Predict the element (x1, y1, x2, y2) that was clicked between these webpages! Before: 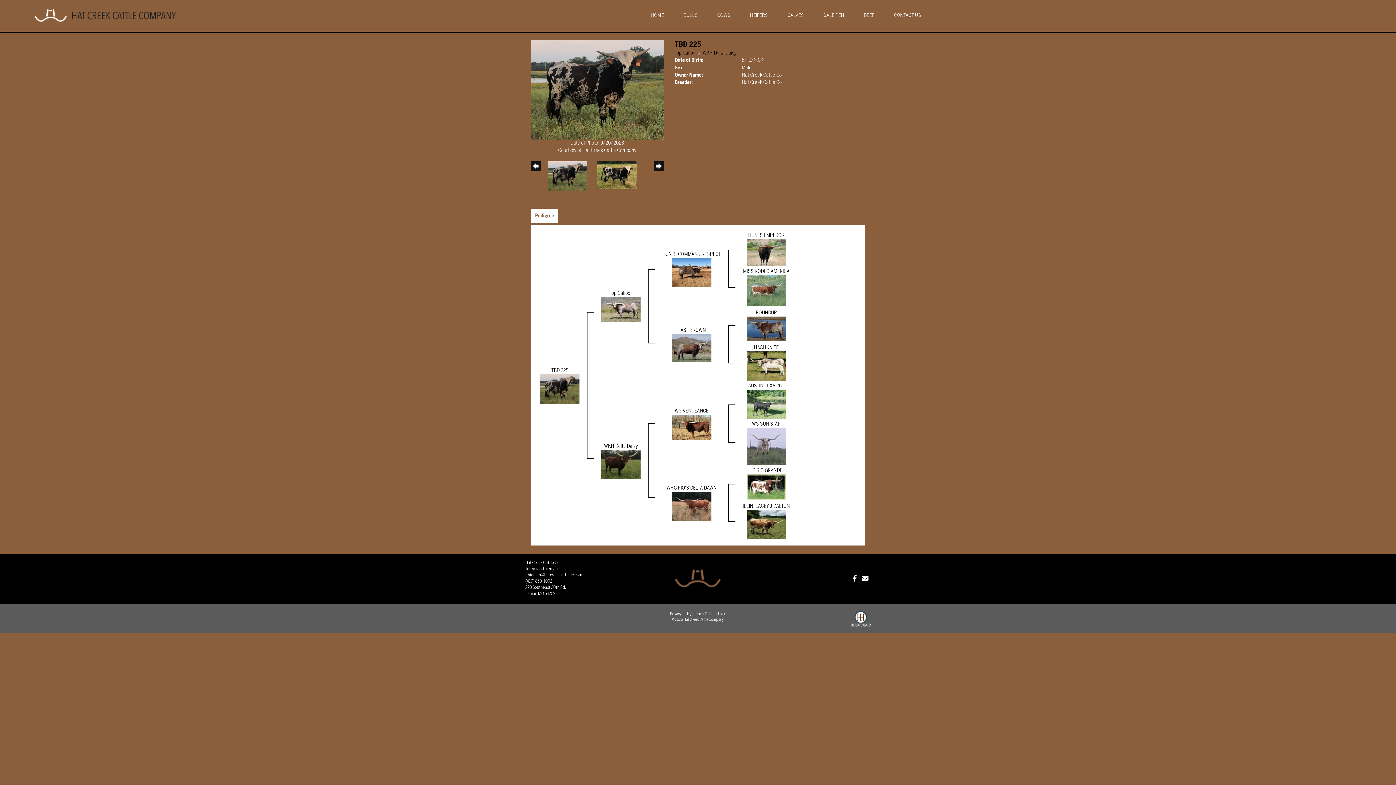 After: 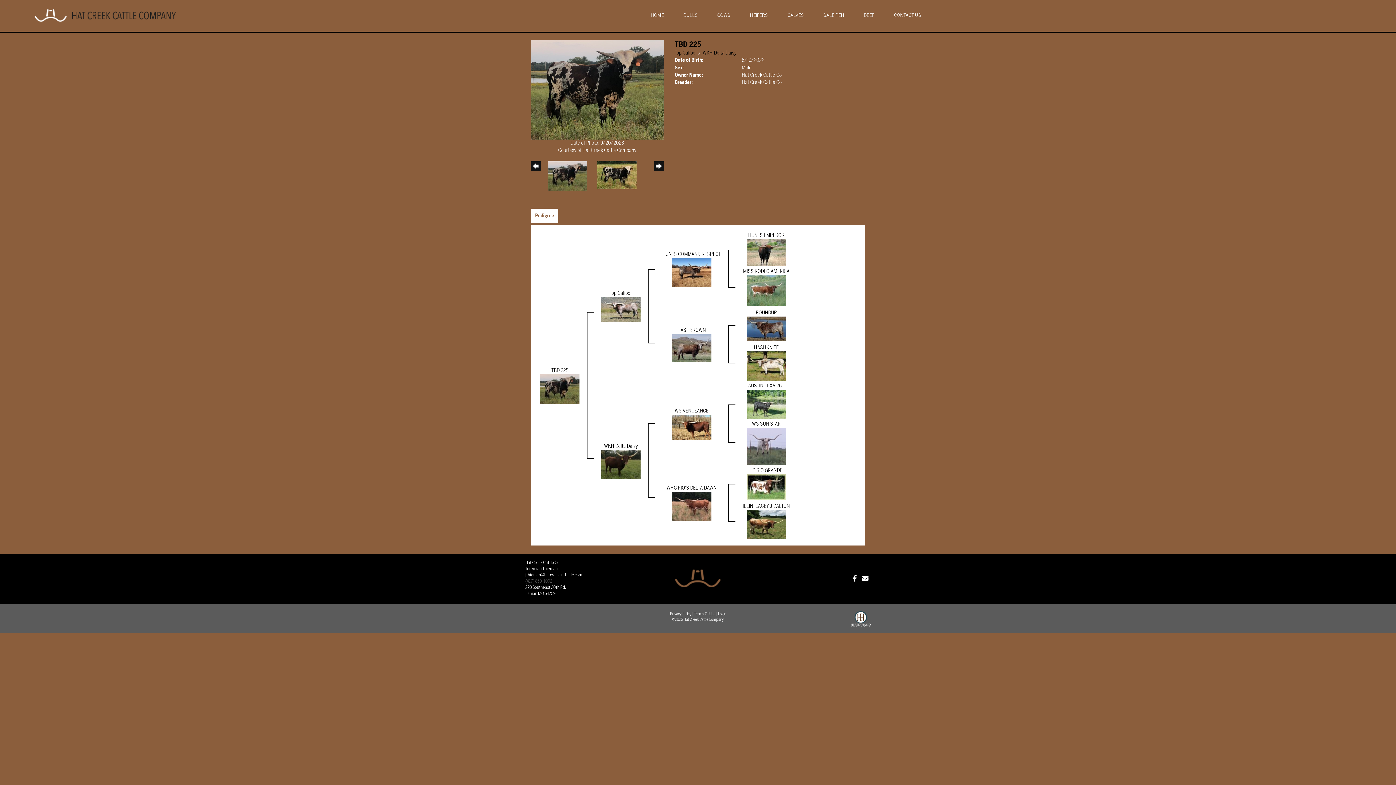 Action: label: (417) 850-1092 bbox: (525, 578, 552, 584)